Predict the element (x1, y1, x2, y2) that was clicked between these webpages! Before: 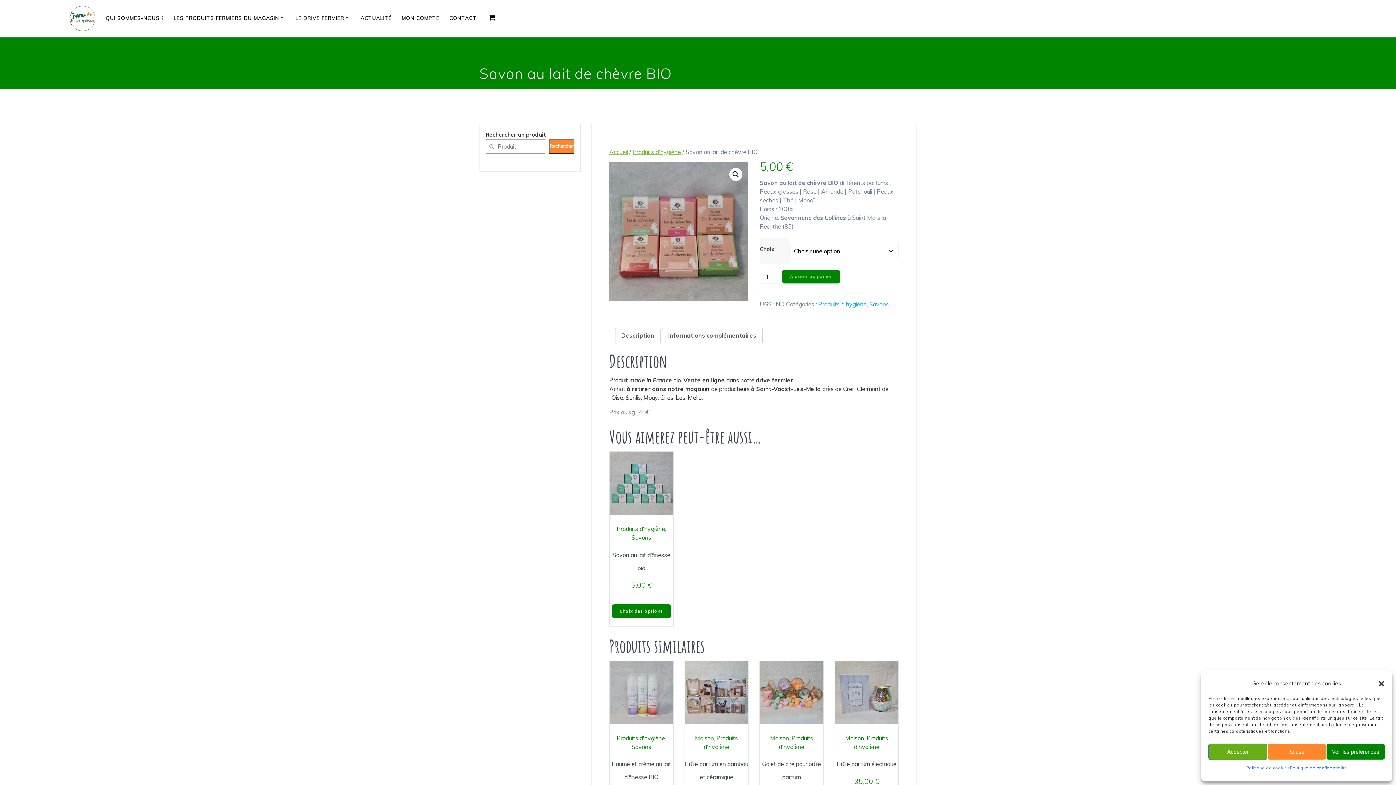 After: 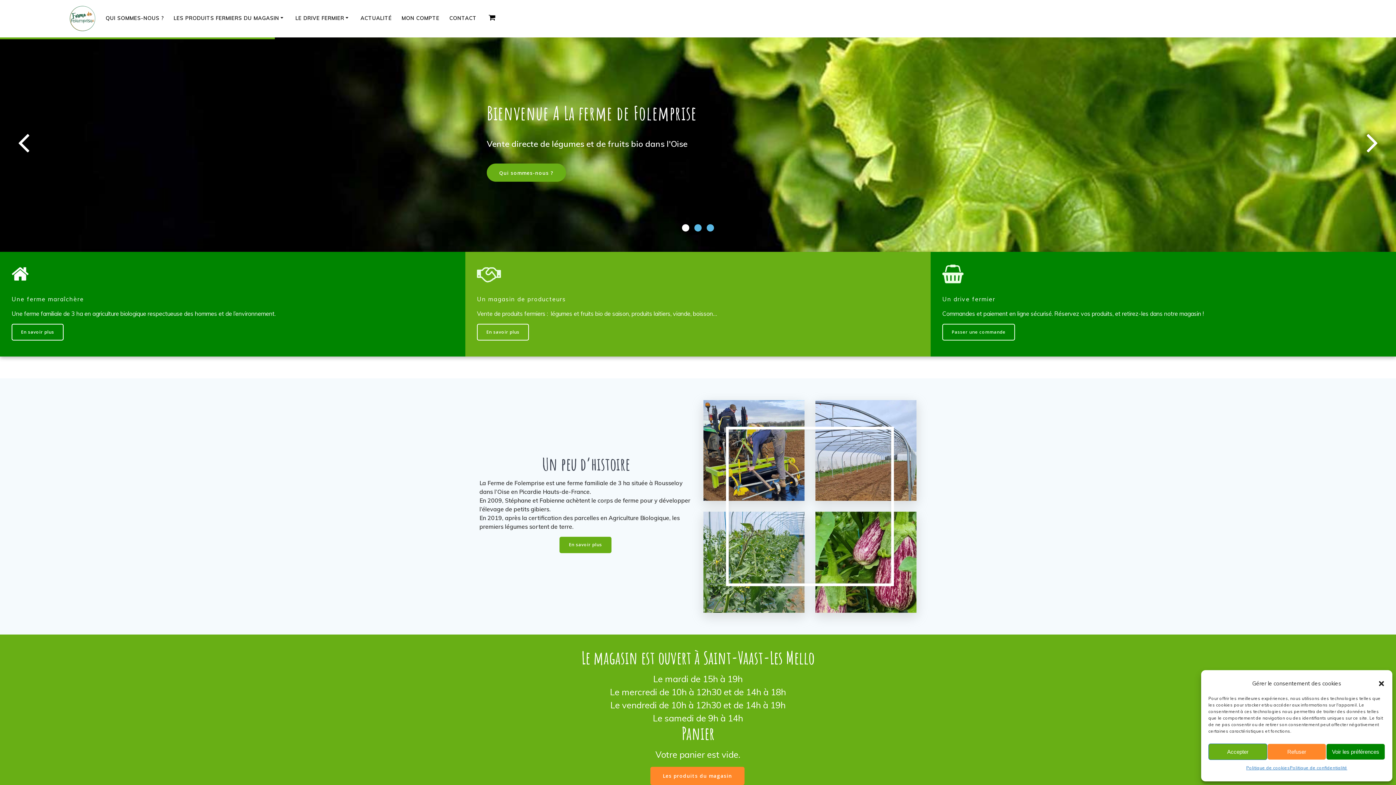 Action: bbox: (69, 5, 95, 31)